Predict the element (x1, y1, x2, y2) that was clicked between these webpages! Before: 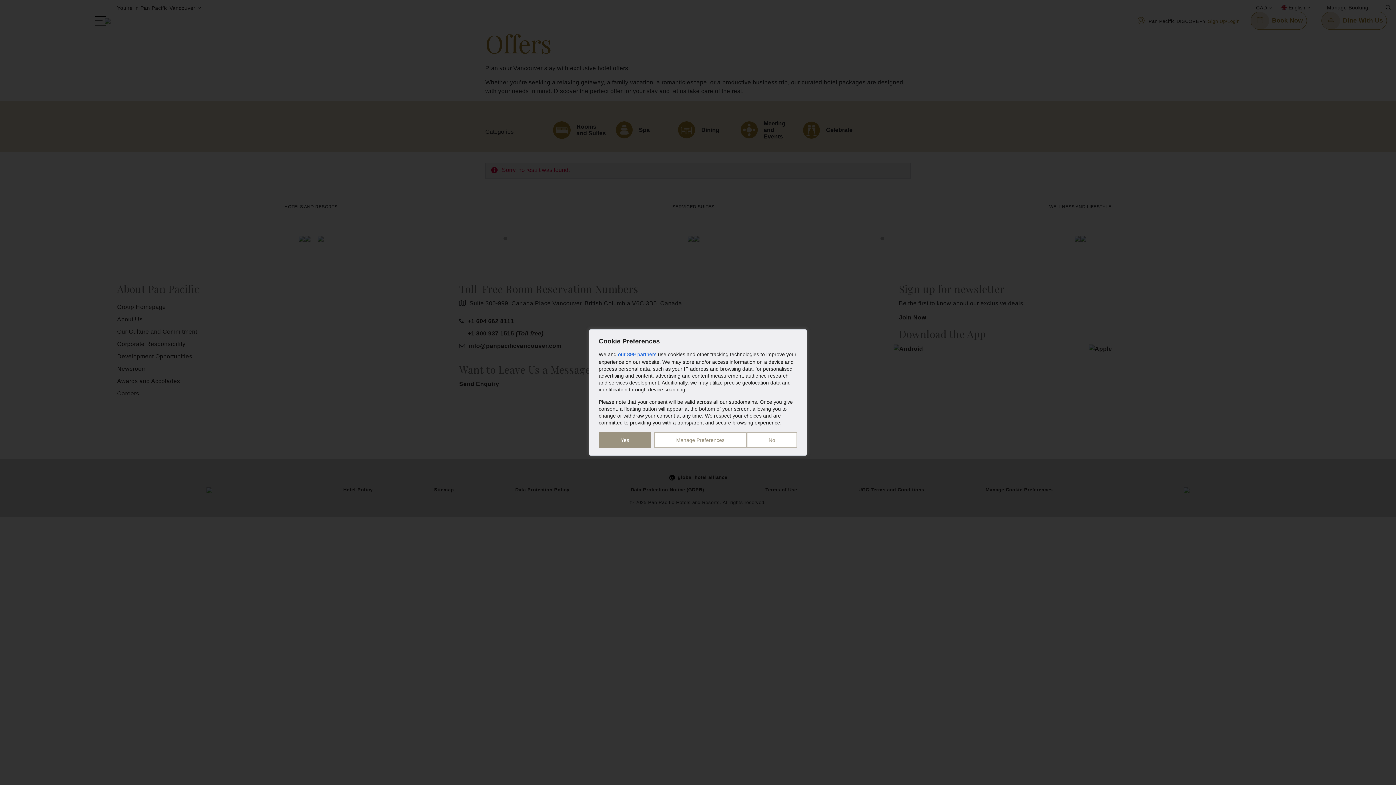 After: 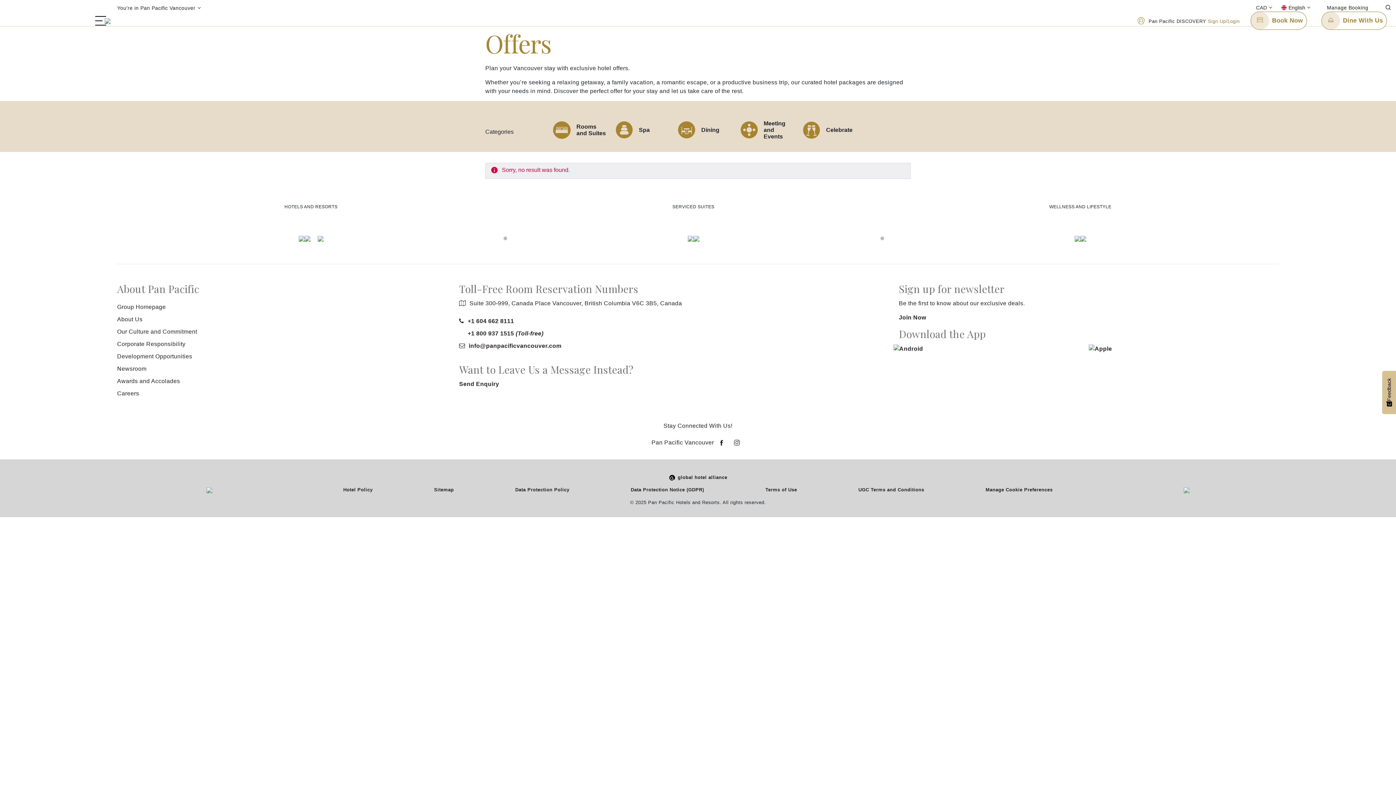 Action: bbox: (598, 432, 651, 448) label: Yes